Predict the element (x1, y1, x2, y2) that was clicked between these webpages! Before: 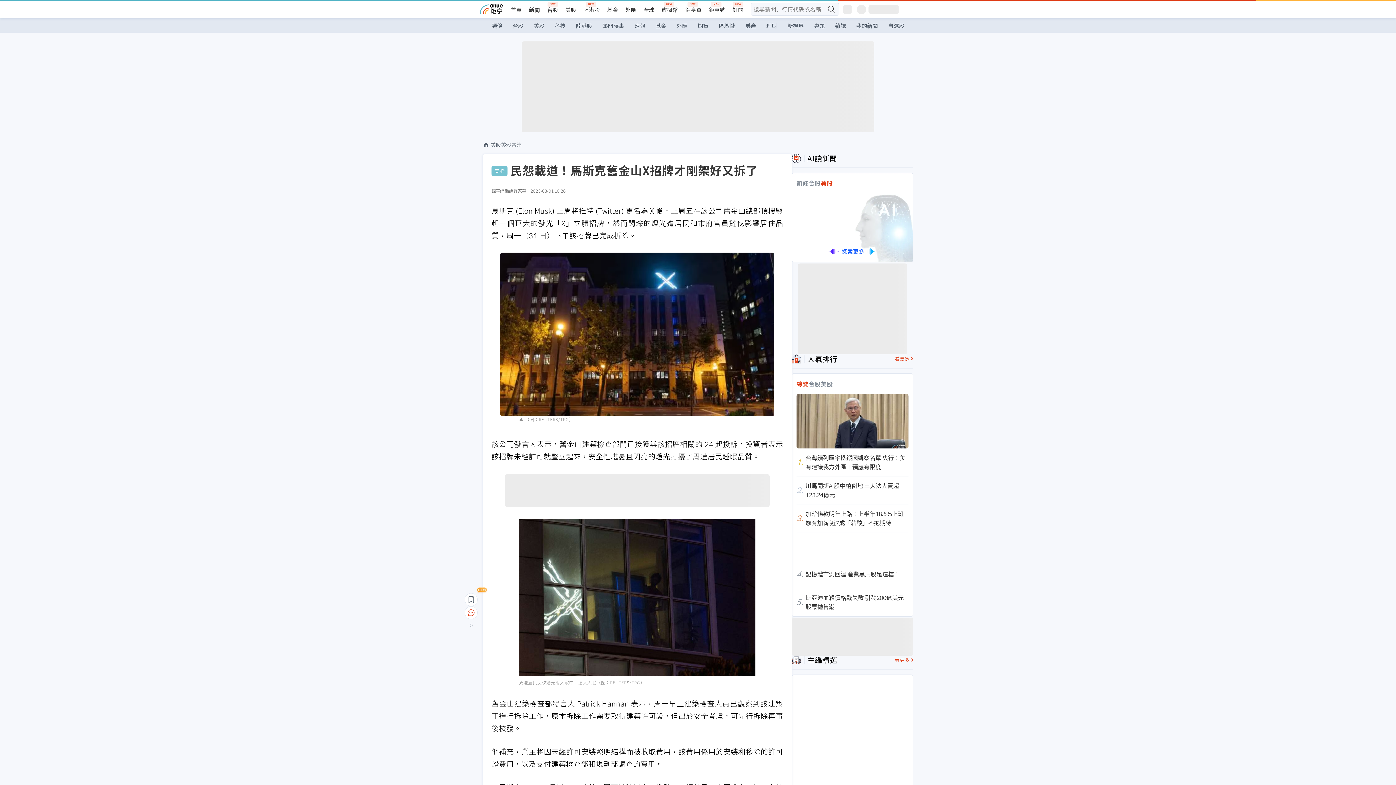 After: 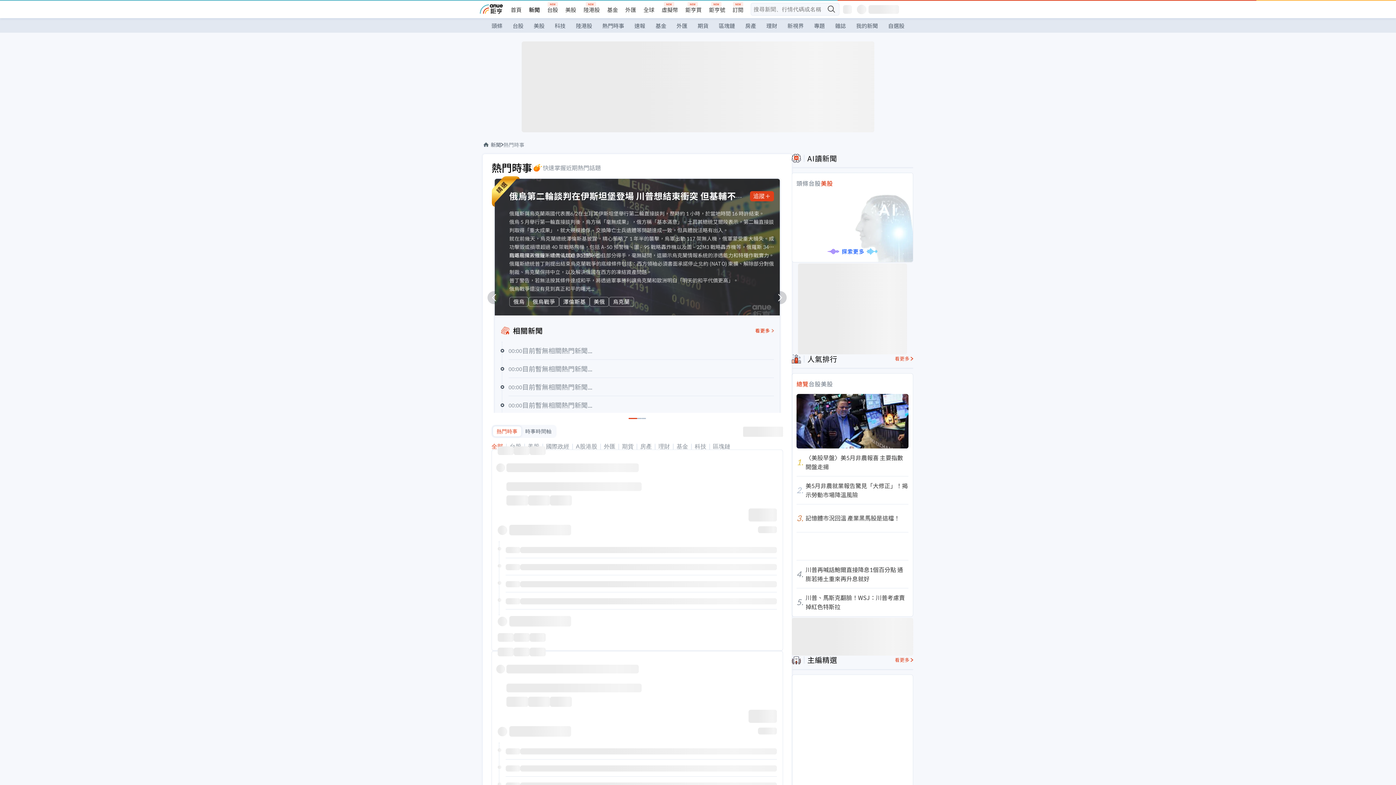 Action: bbox: (597, 18, 629, 33) label: 熱門時事